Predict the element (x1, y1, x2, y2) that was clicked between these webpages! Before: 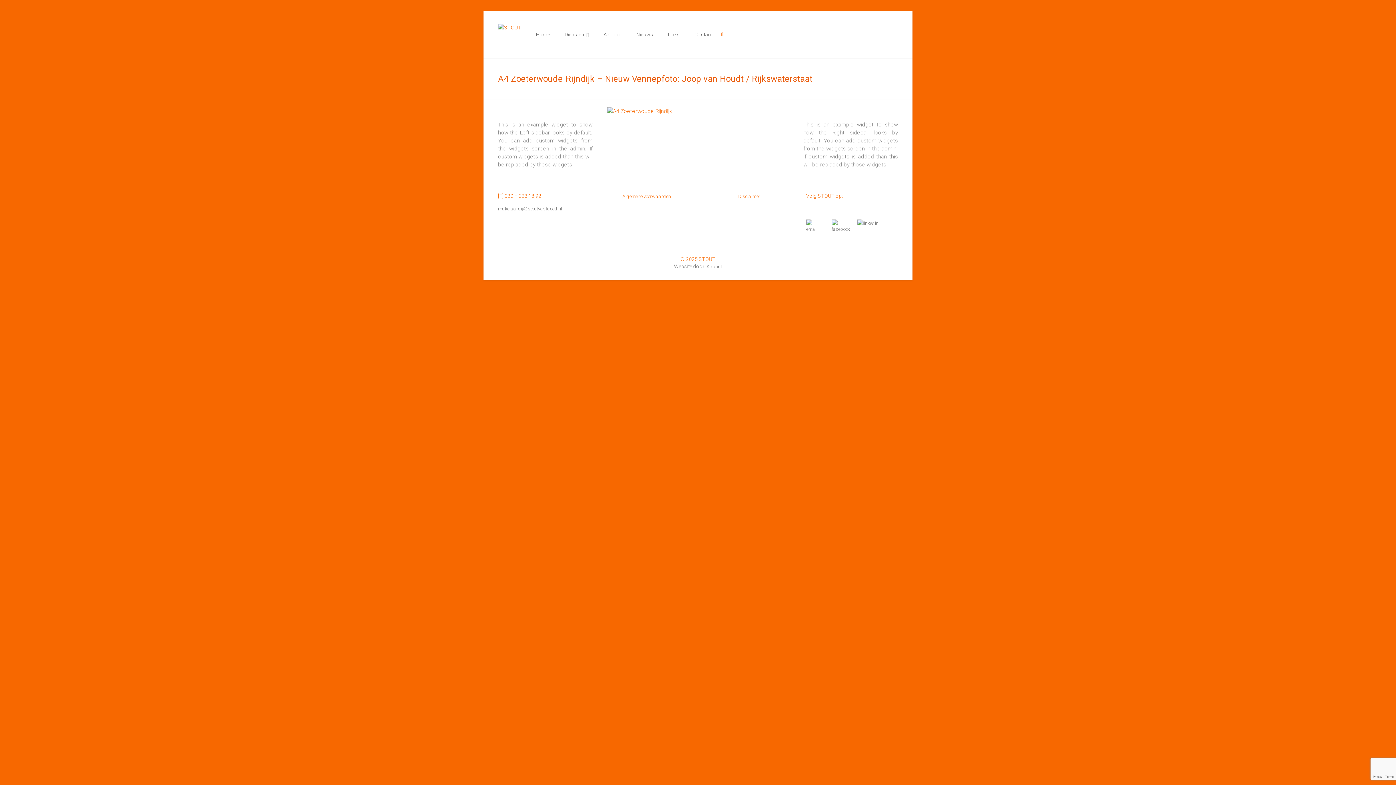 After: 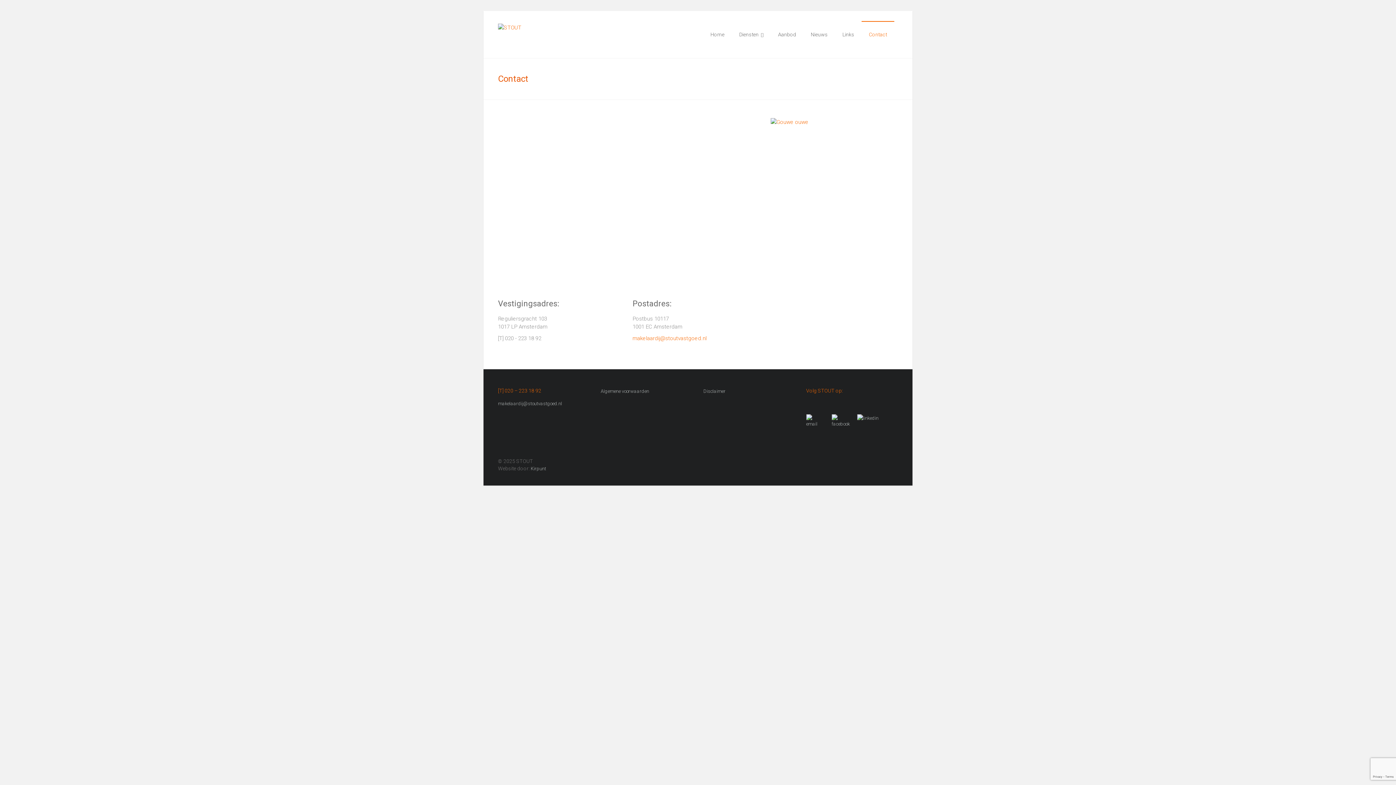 Action: label: Contact bbox: (694, 21, 712, 47)